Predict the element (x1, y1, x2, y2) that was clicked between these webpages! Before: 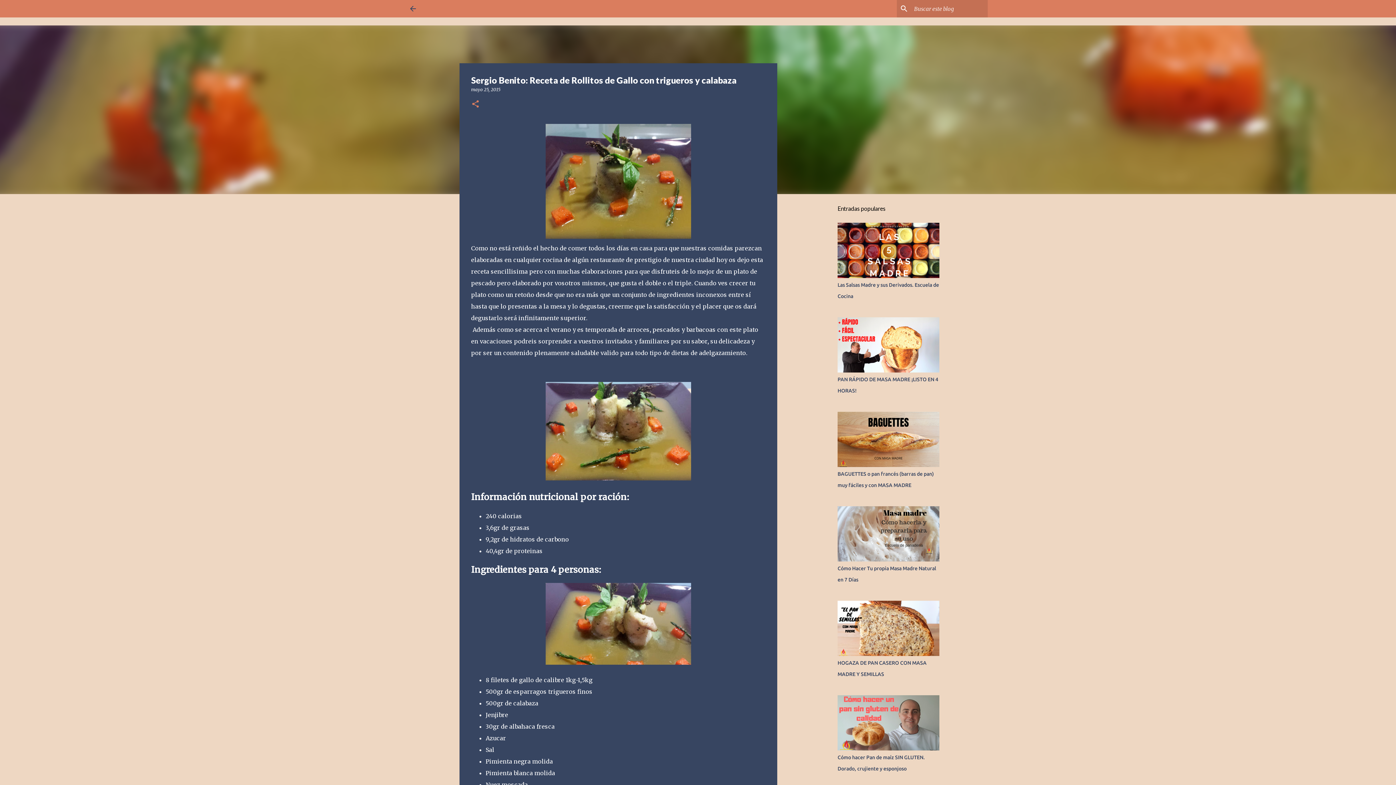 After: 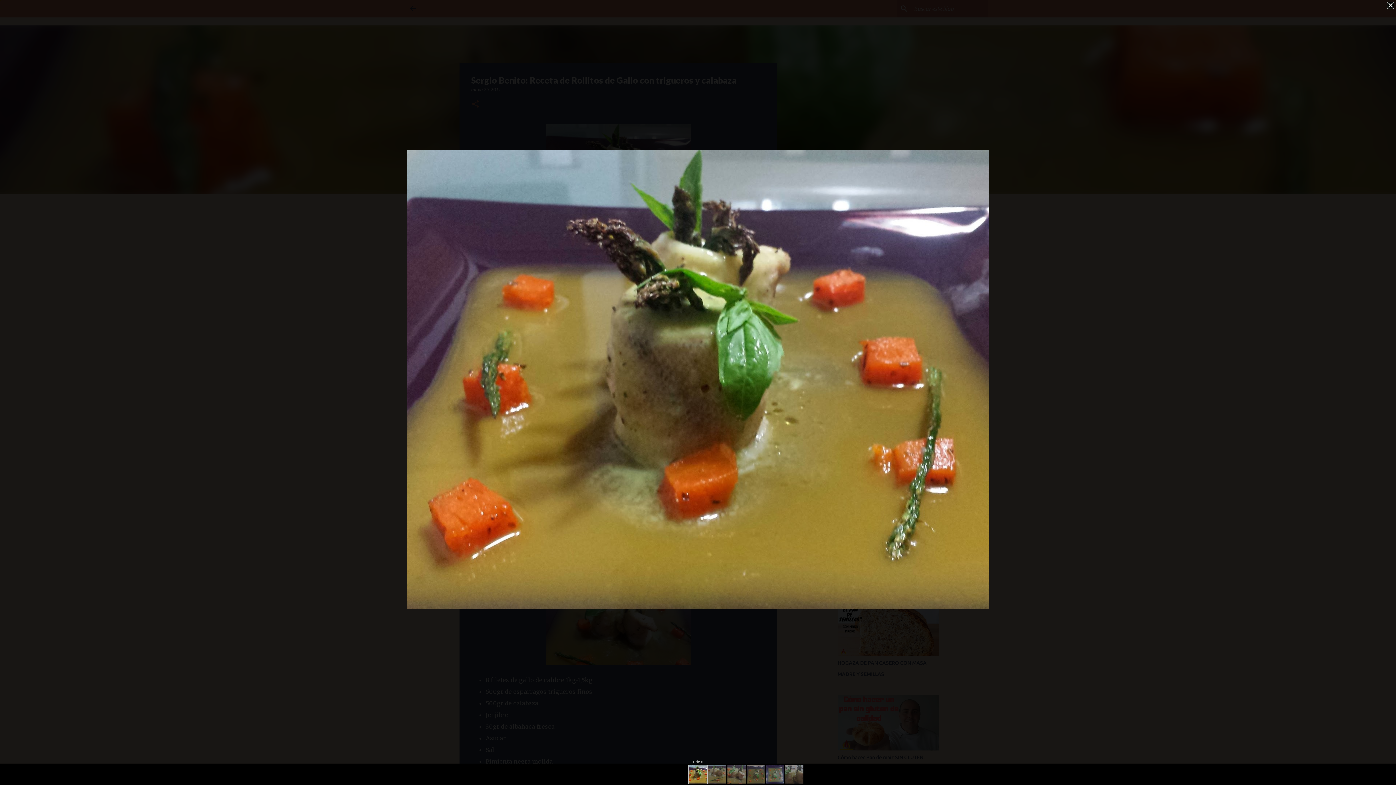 Action: bbox: (545, 233, 691, 240)